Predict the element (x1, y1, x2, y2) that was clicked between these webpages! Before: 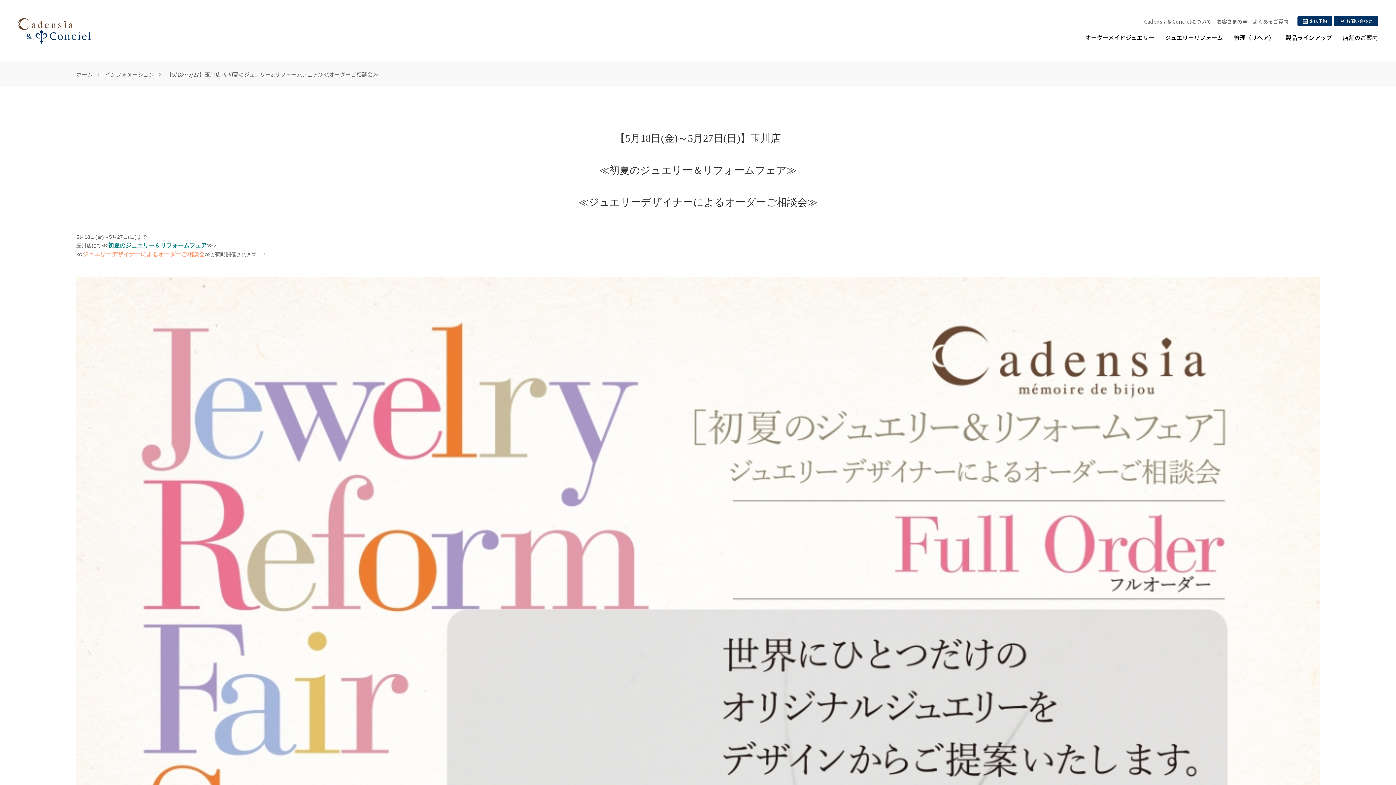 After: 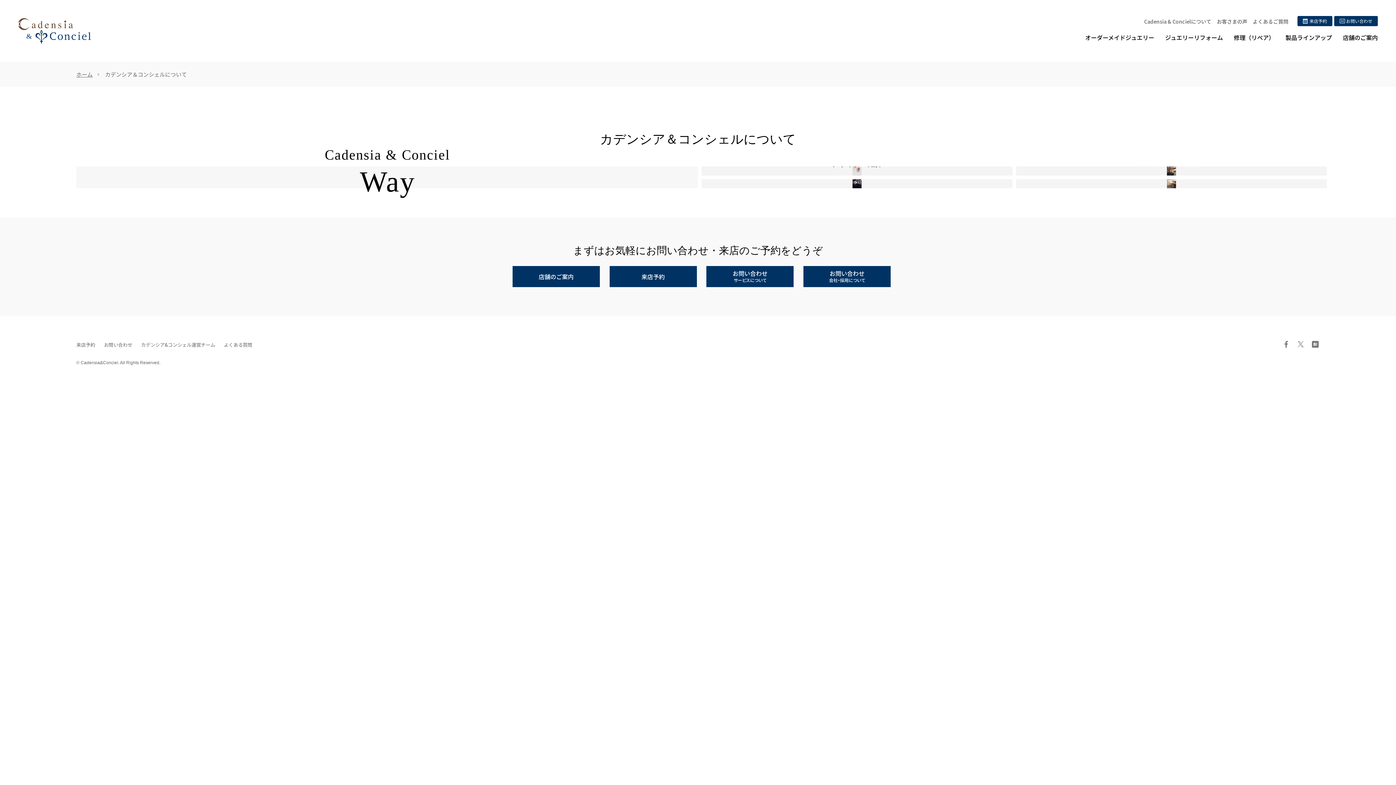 Action: bbox: (1144, 17, 1211, 25) label: Cadensia & Concielについて